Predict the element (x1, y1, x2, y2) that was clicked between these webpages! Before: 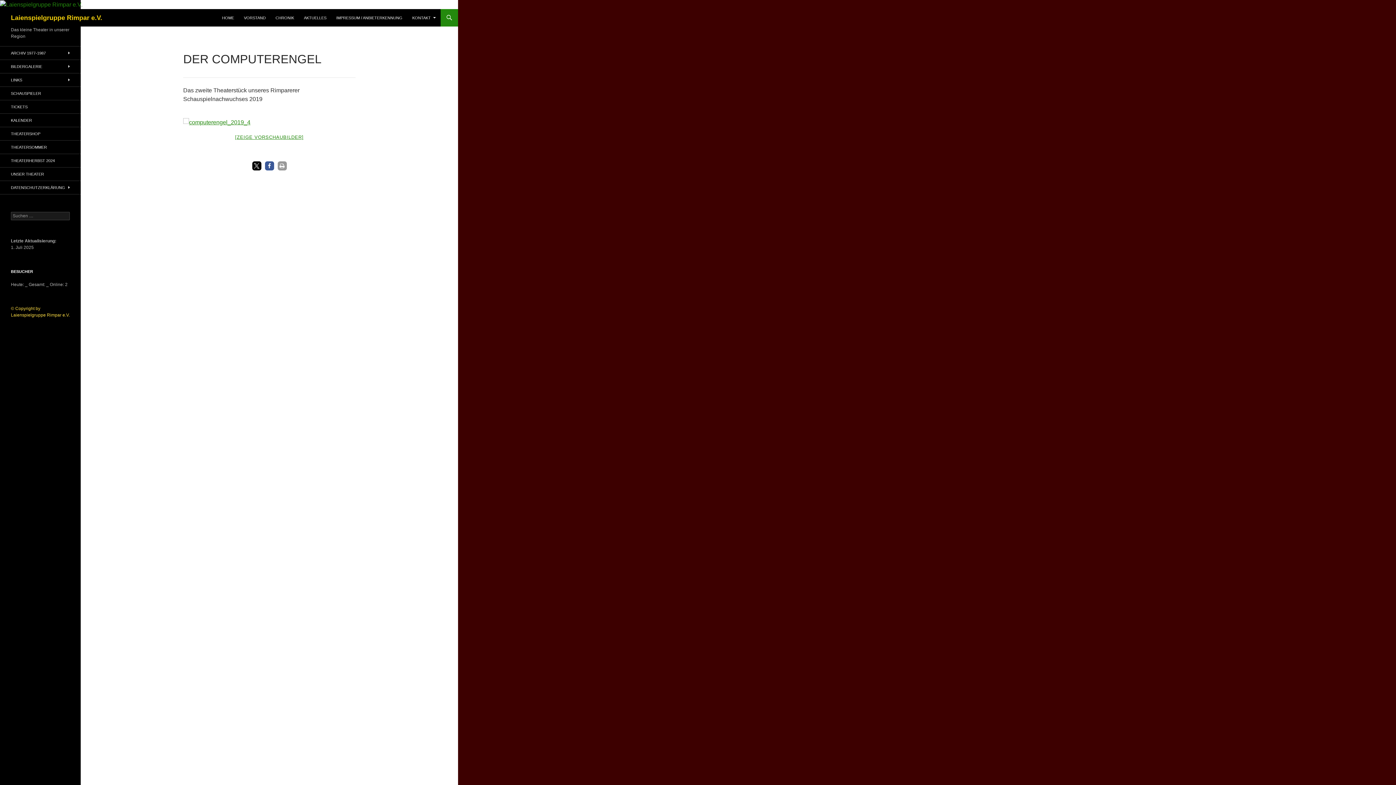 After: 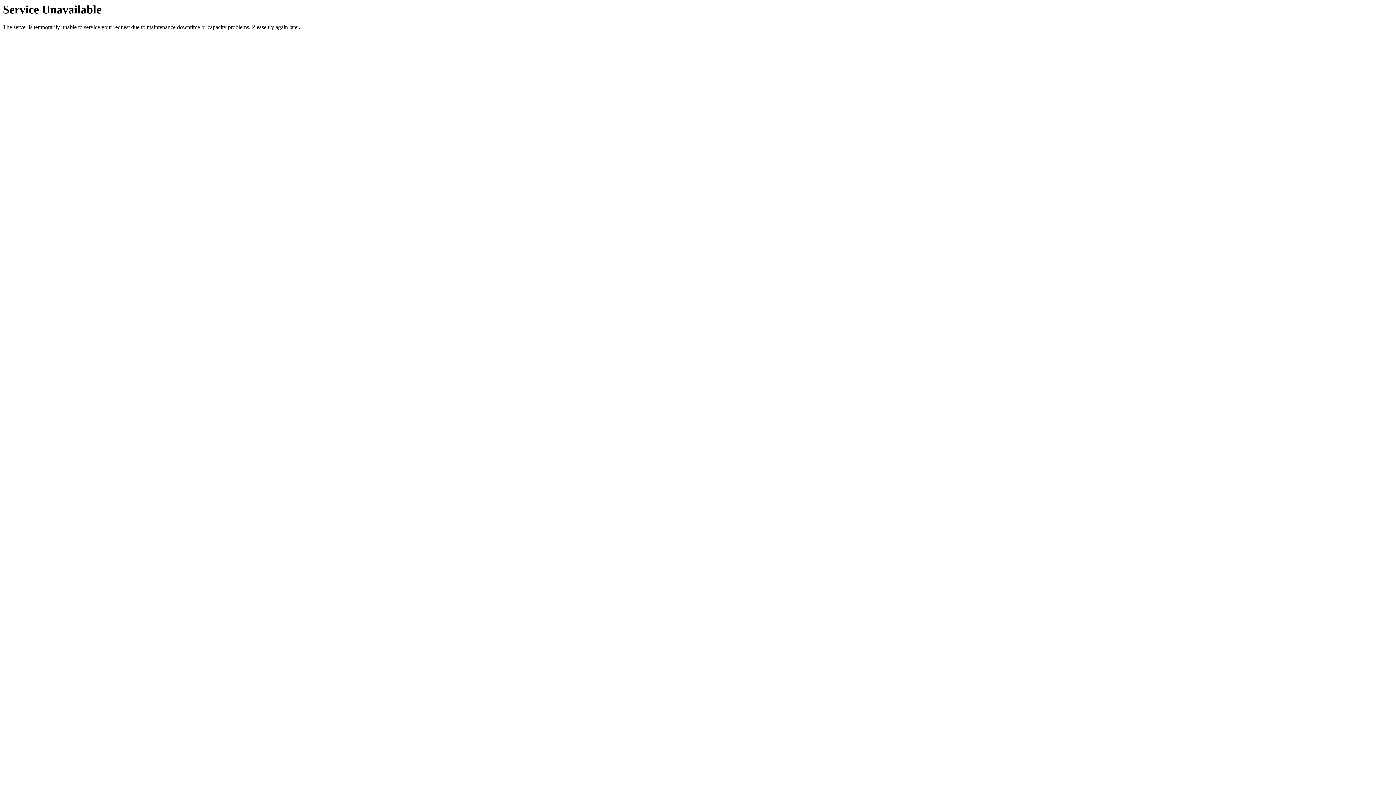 Action: bbox: (0, 73, 80, 86) label: LINKS